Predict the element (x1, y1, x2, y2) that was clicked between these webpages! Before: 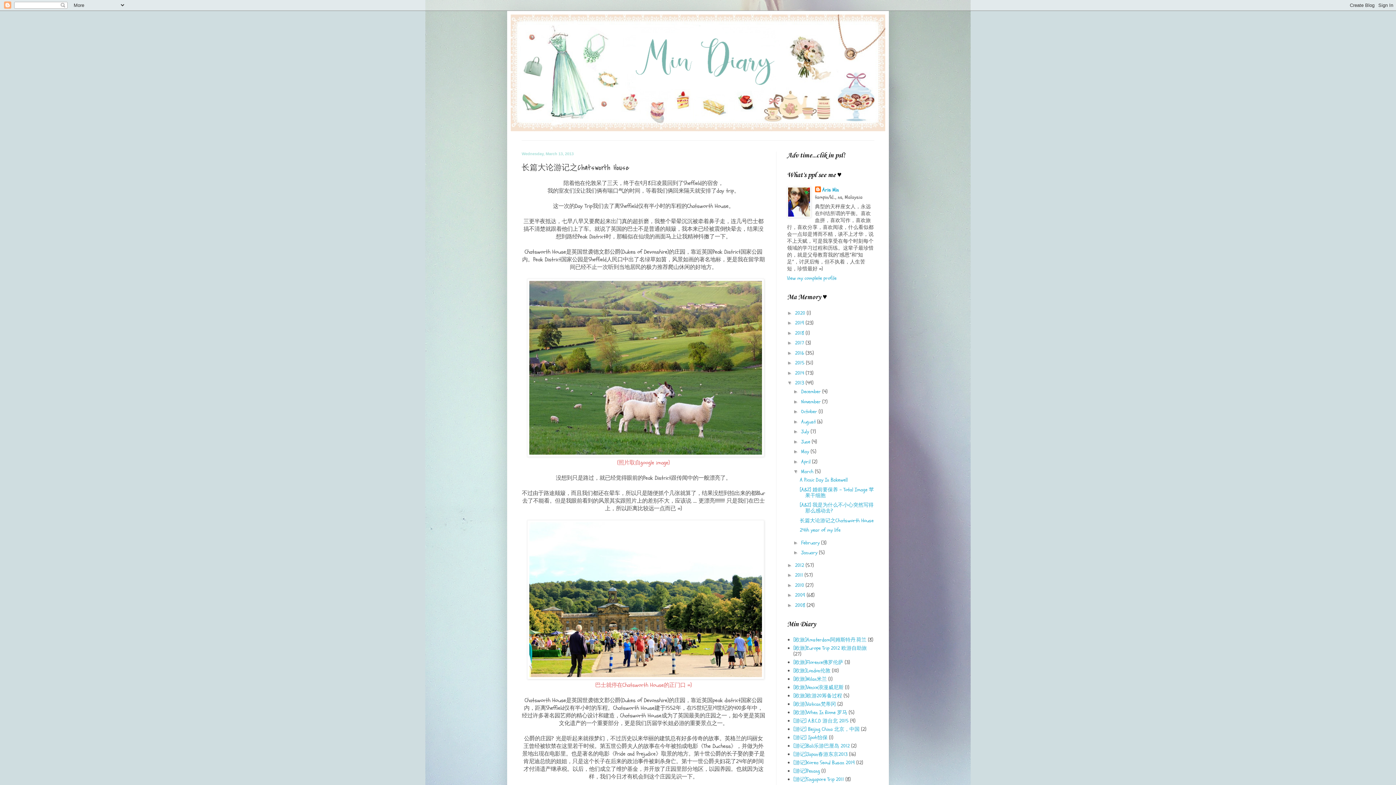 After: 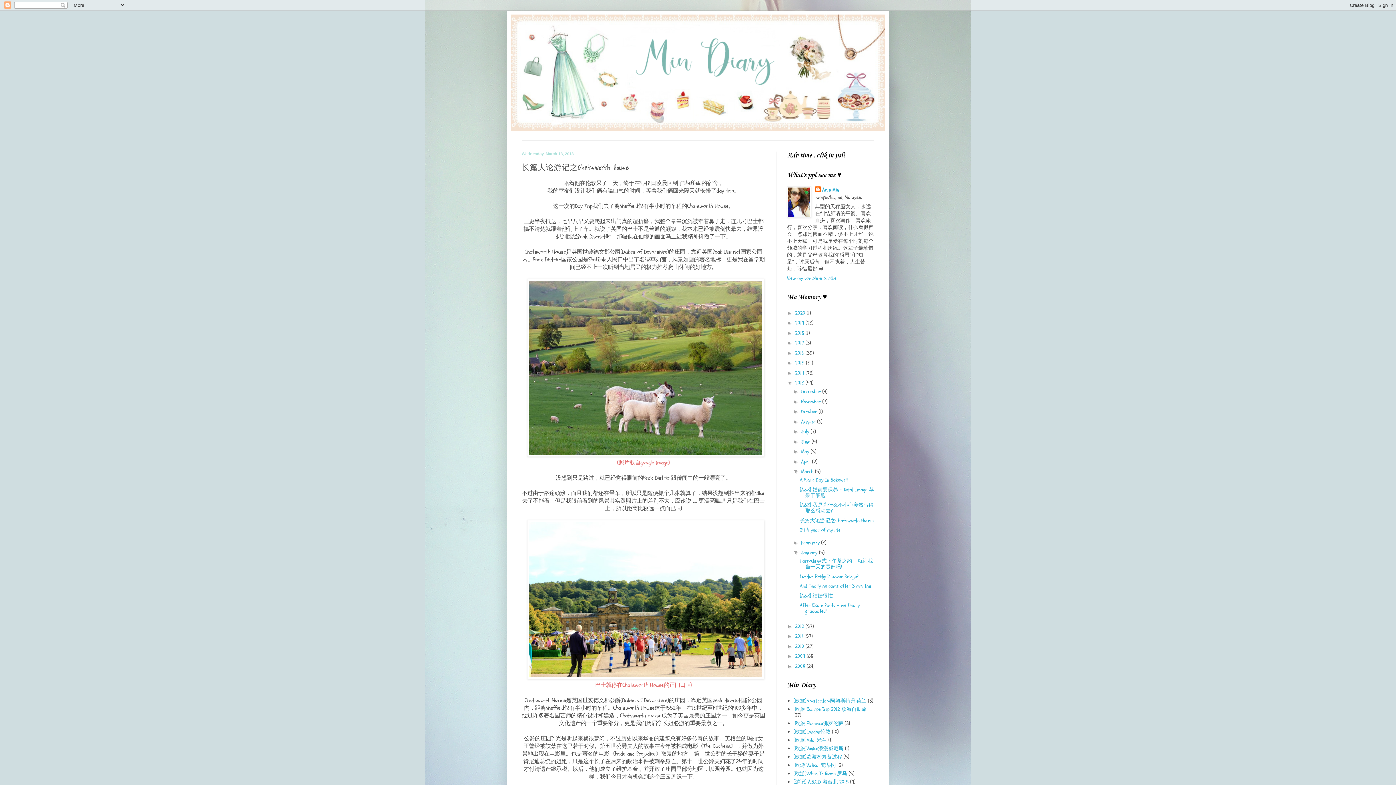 Action: bbox: (793, 549, 801, 555) label: ►  